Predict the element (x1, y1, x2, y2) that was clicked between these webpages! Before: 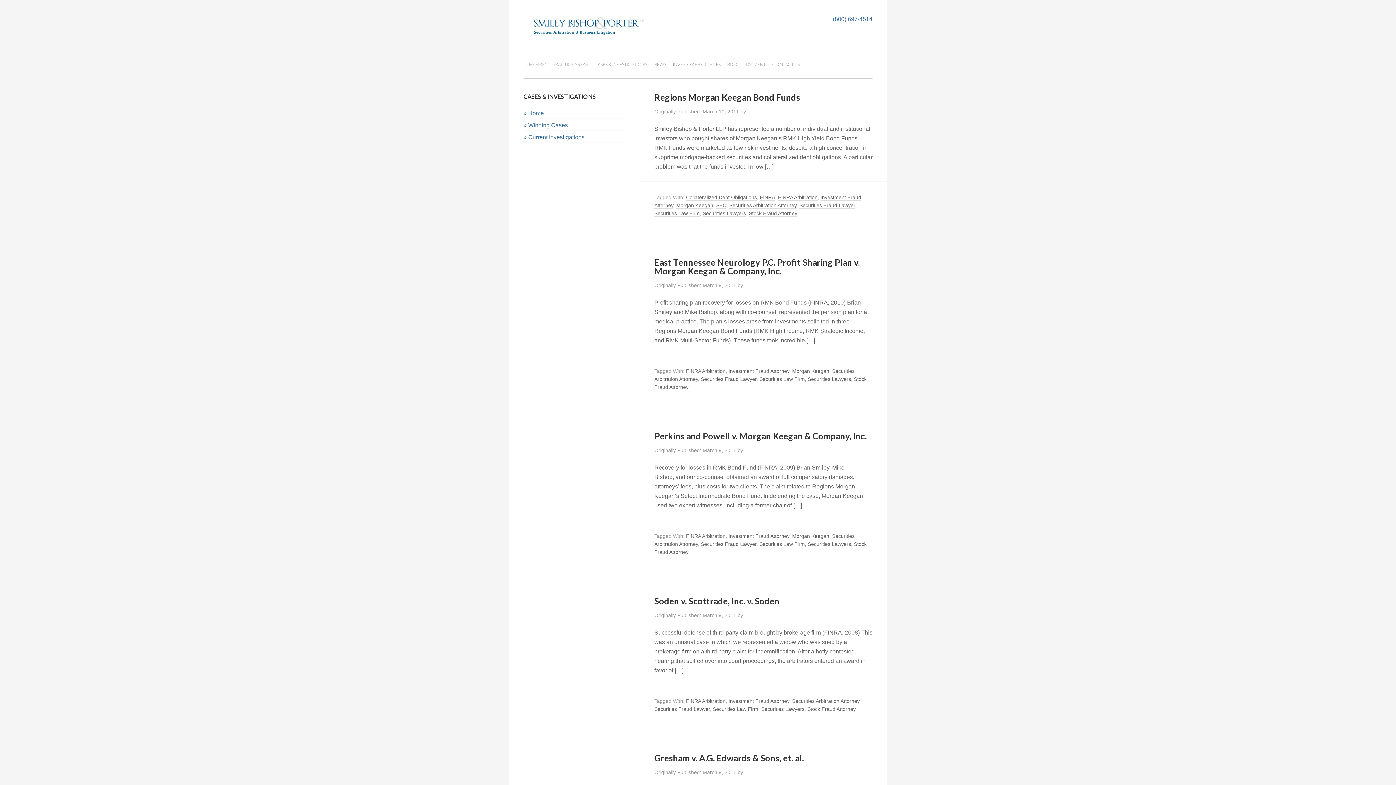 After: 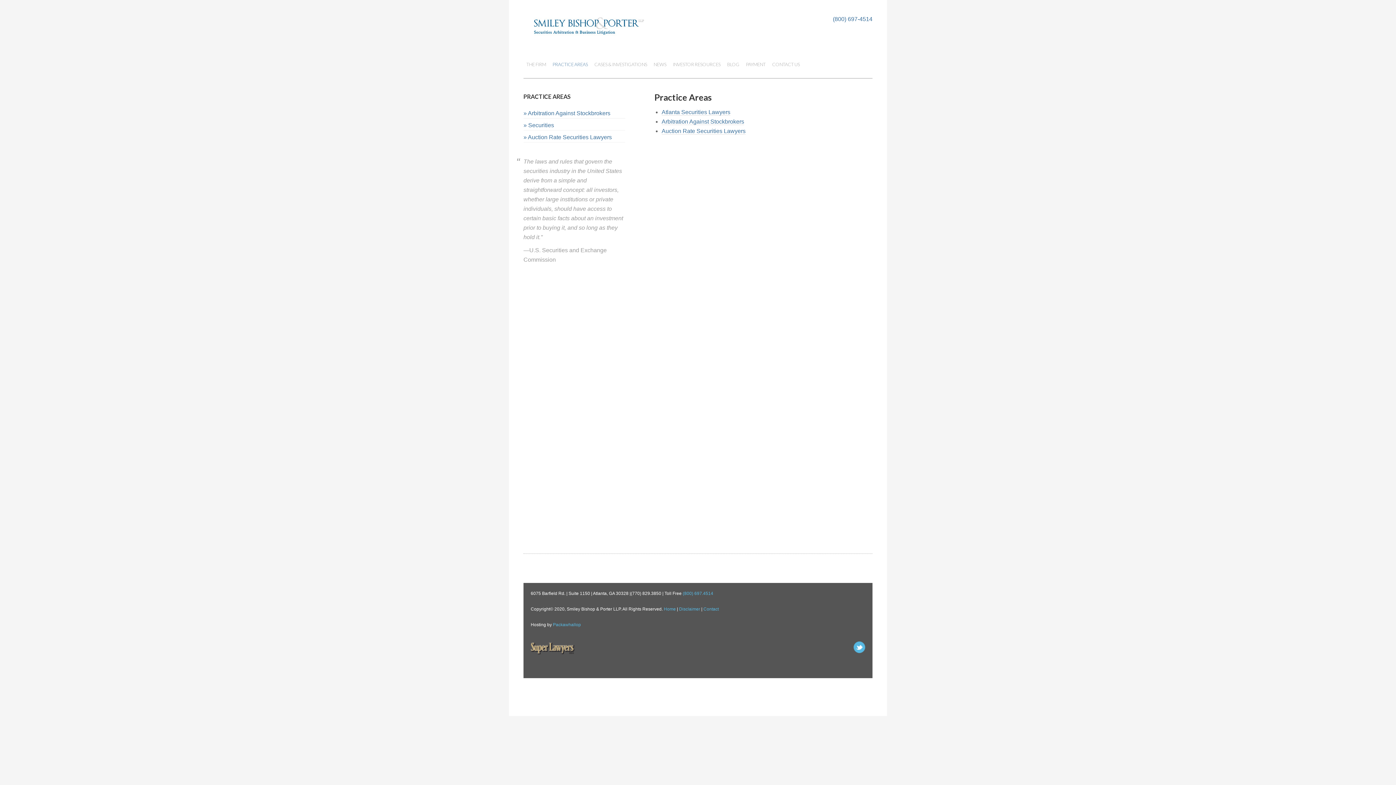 Action: label: PRACTICE AREAS bbox: (549, 50, 590, 78)